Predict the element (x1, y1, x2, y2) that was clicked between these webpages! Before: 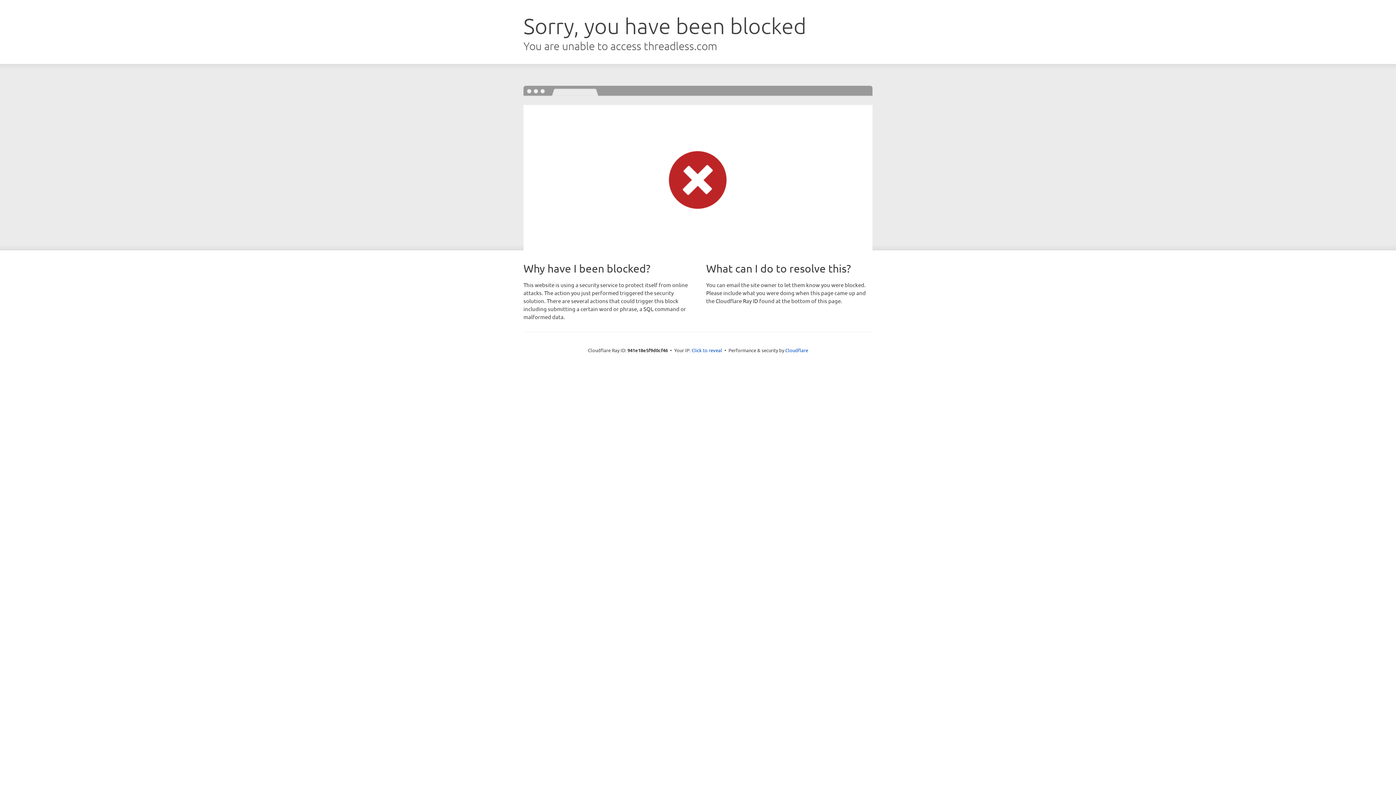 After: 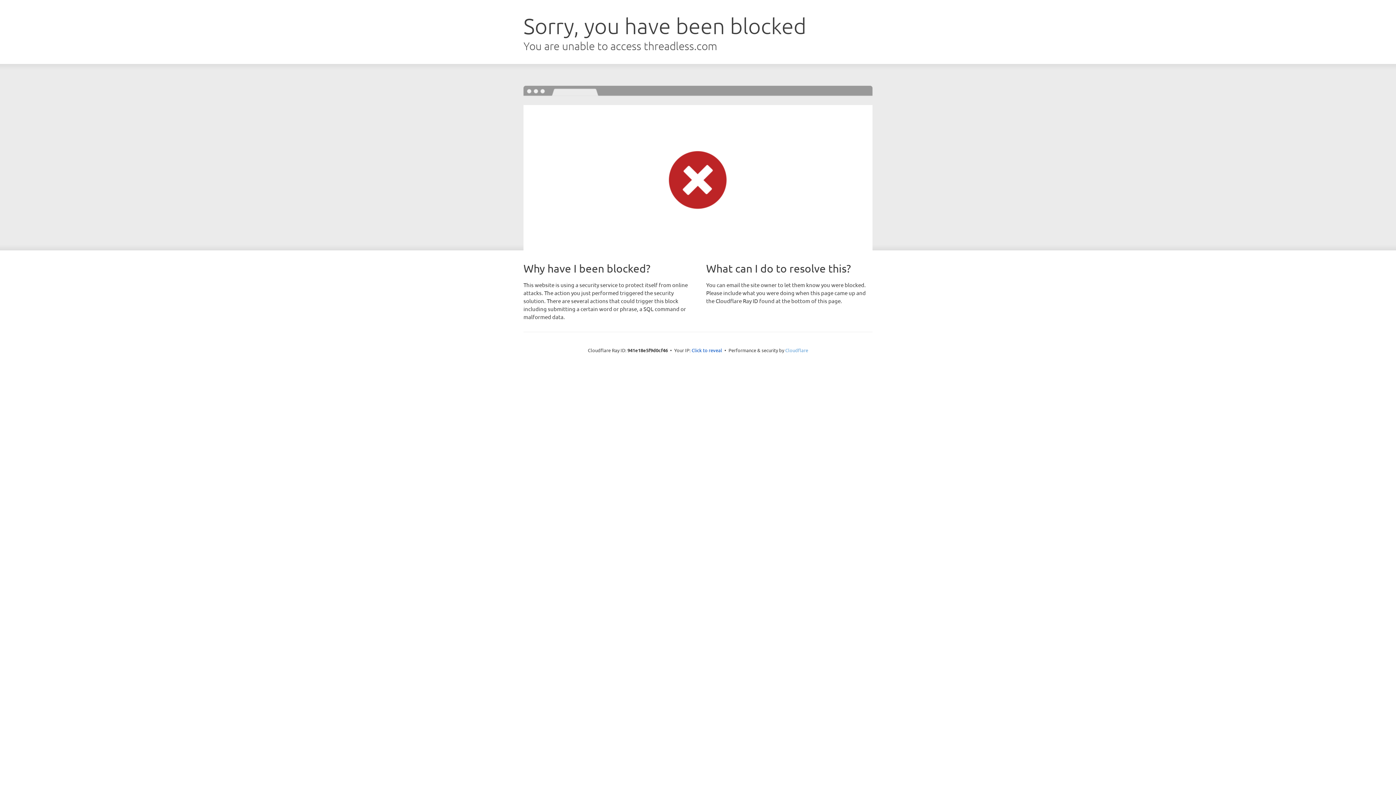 Action: bbox: (785, 347, 808, 353) label: Cloudflare